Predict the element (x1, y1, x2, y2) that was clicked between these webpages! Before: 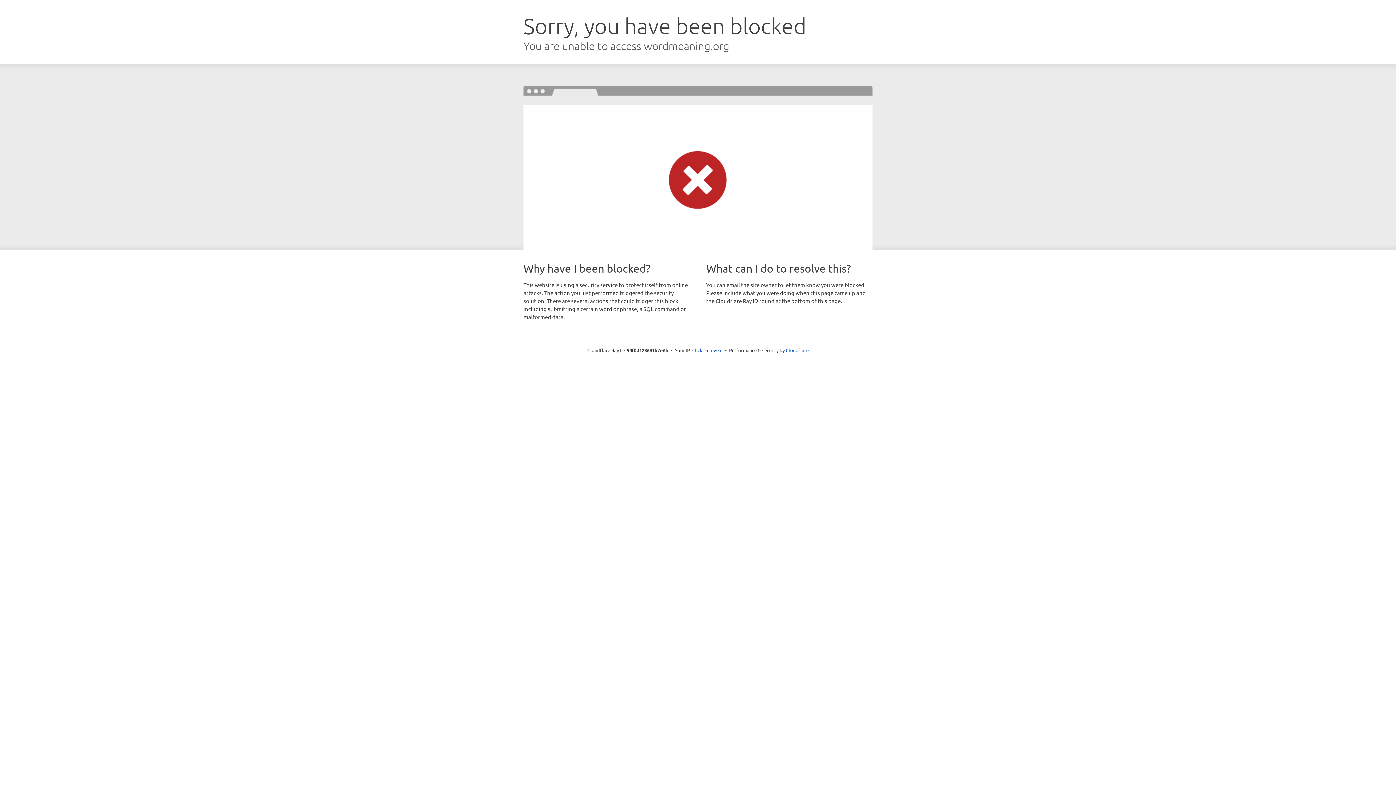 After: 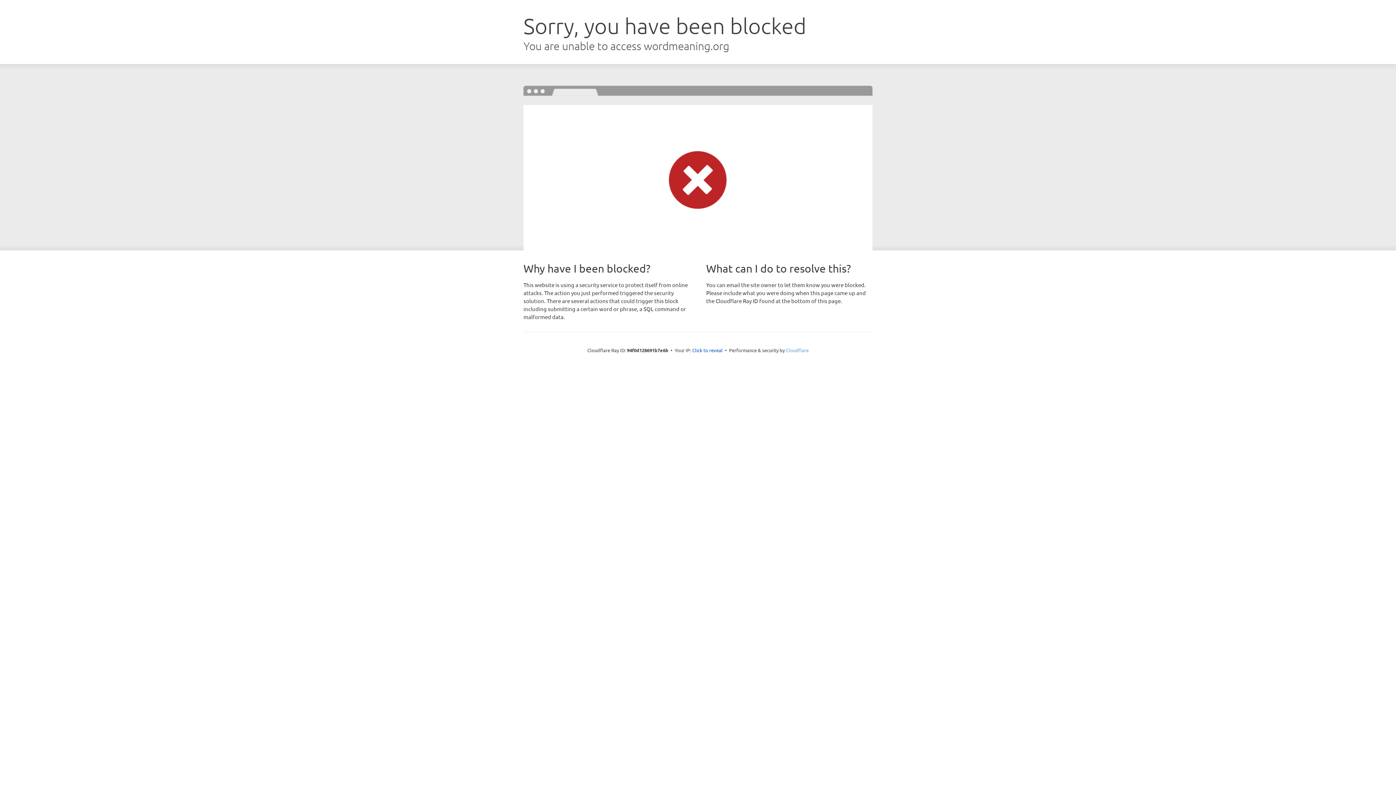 Action: label: Cloudflare bbox: (786, 347, 808, 353)